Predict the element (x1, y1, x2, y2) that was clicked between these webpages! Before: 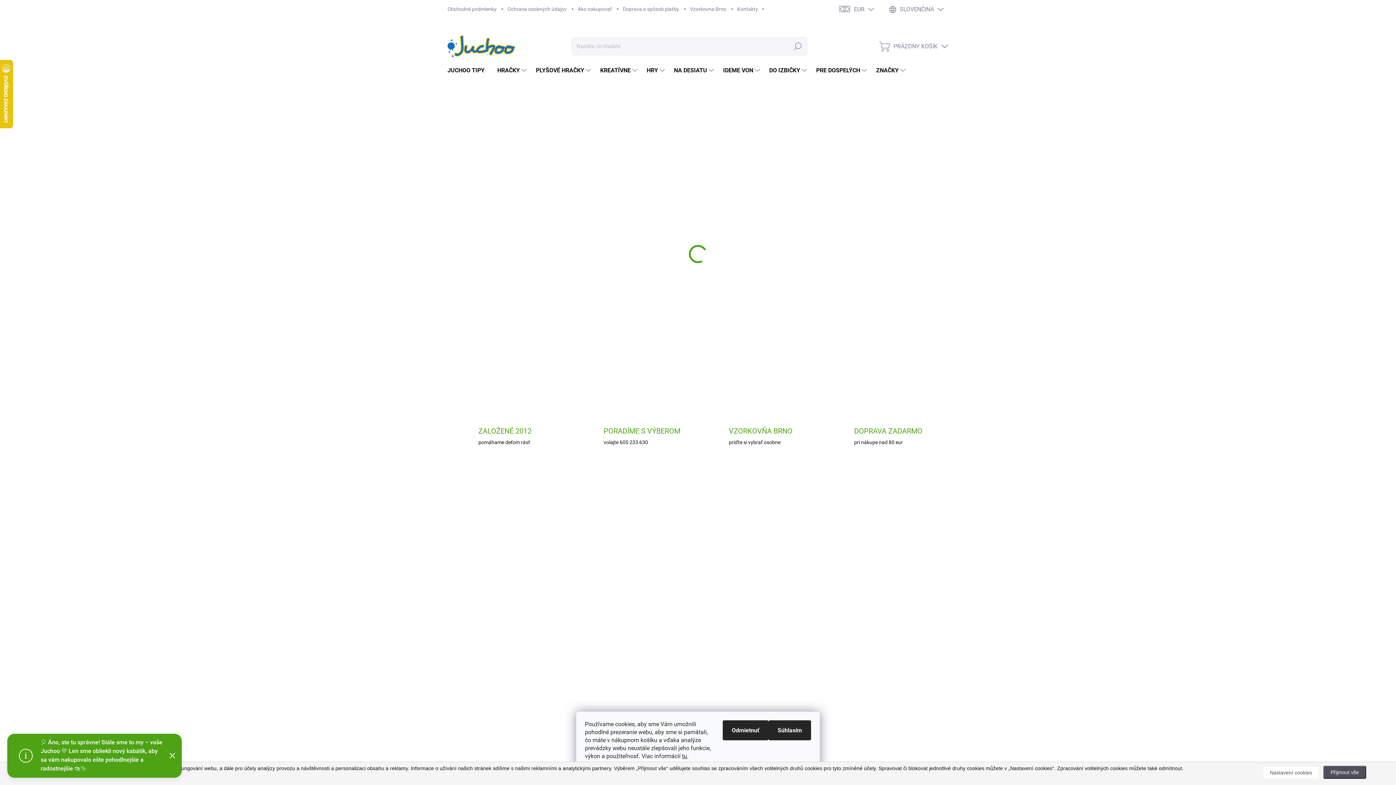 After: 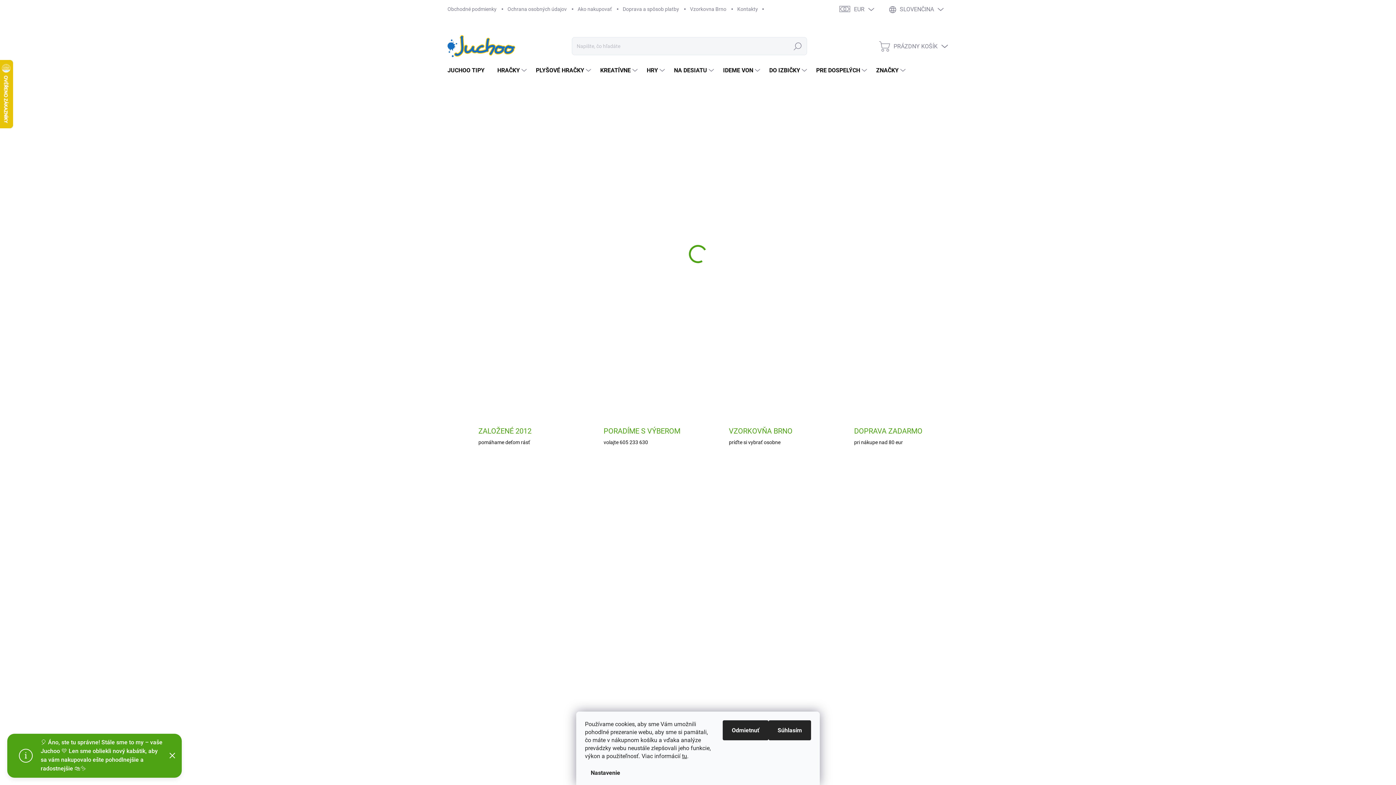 Action: label: Přijmout vše bbox: (1323, 766, 1366, 779)